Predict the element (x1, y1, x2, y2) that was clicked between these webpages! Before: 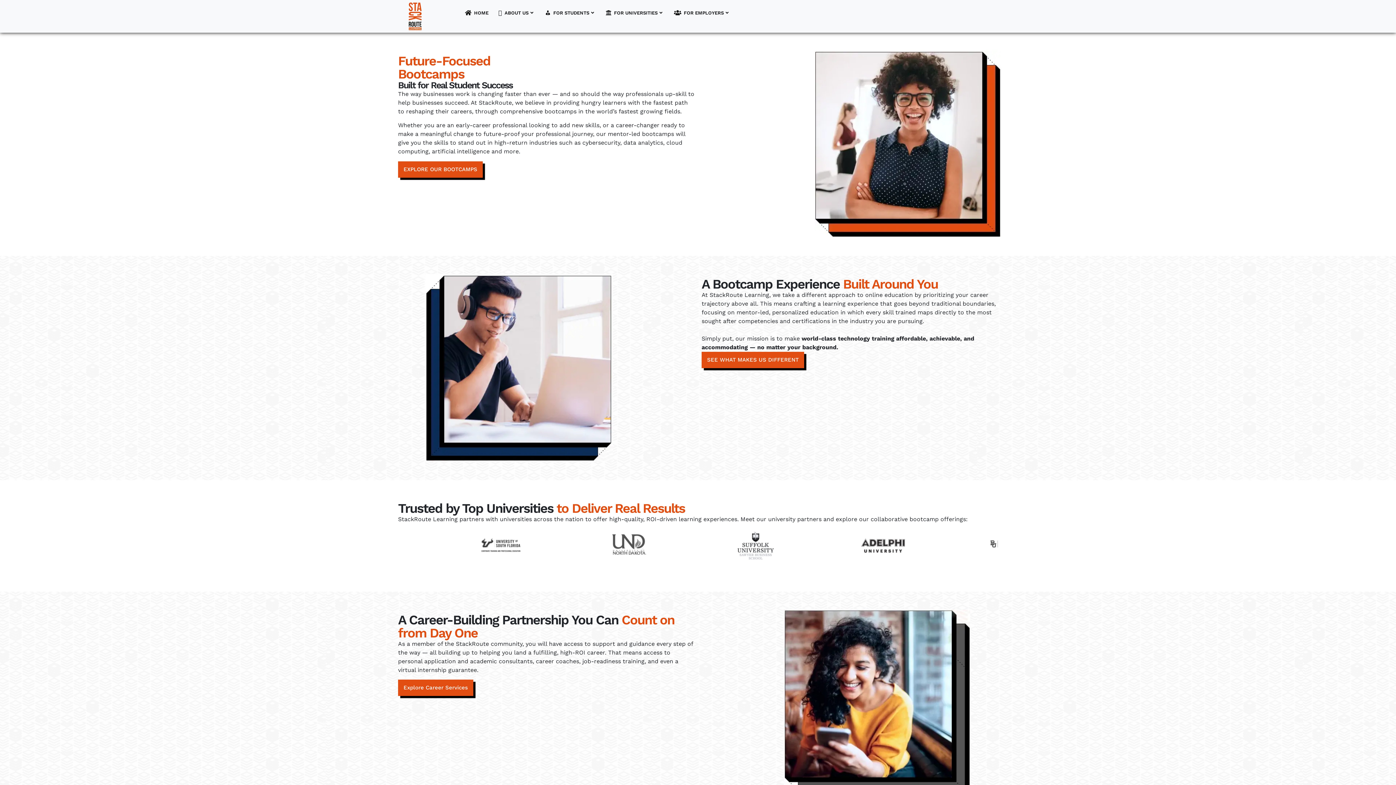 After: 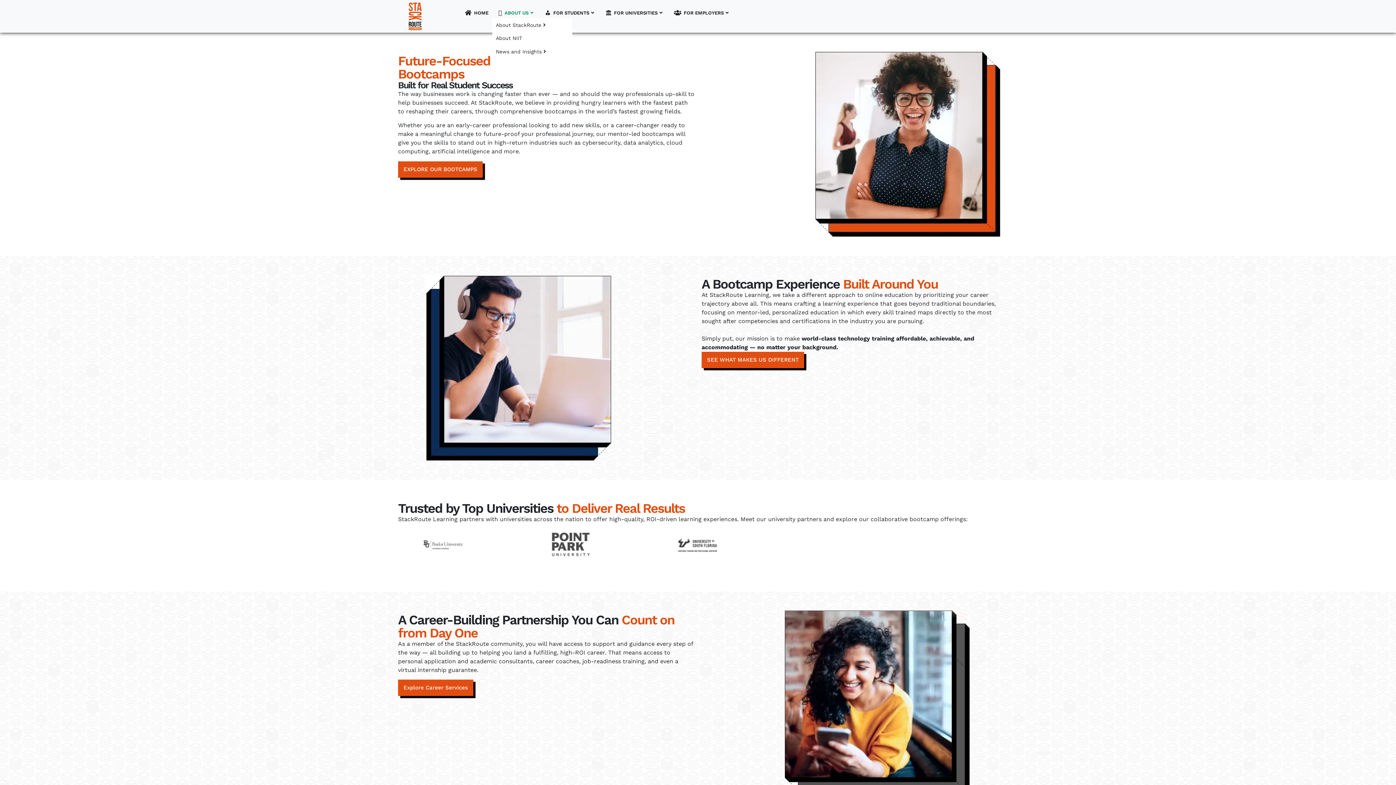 Action: bbox: (492, 7, 538, 18) label: ABOUT US